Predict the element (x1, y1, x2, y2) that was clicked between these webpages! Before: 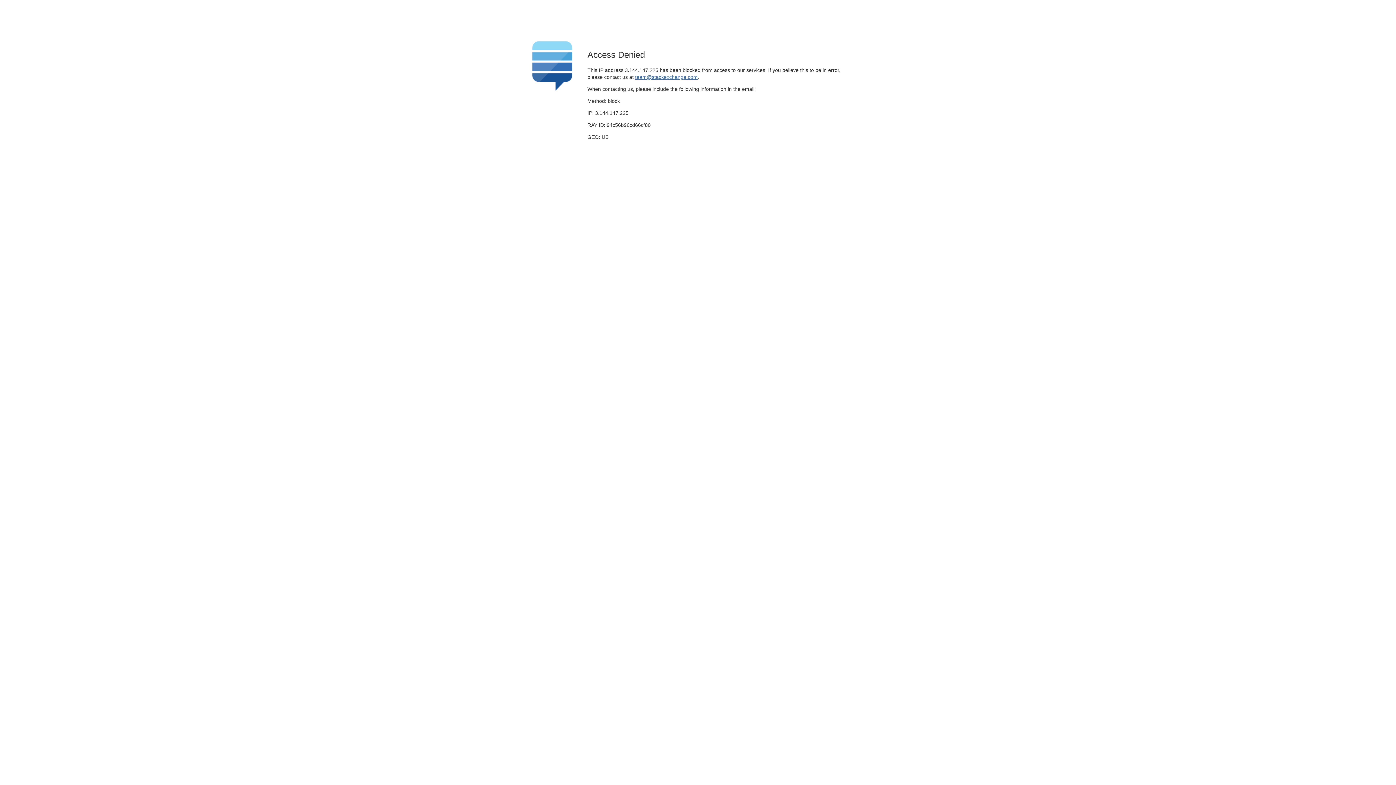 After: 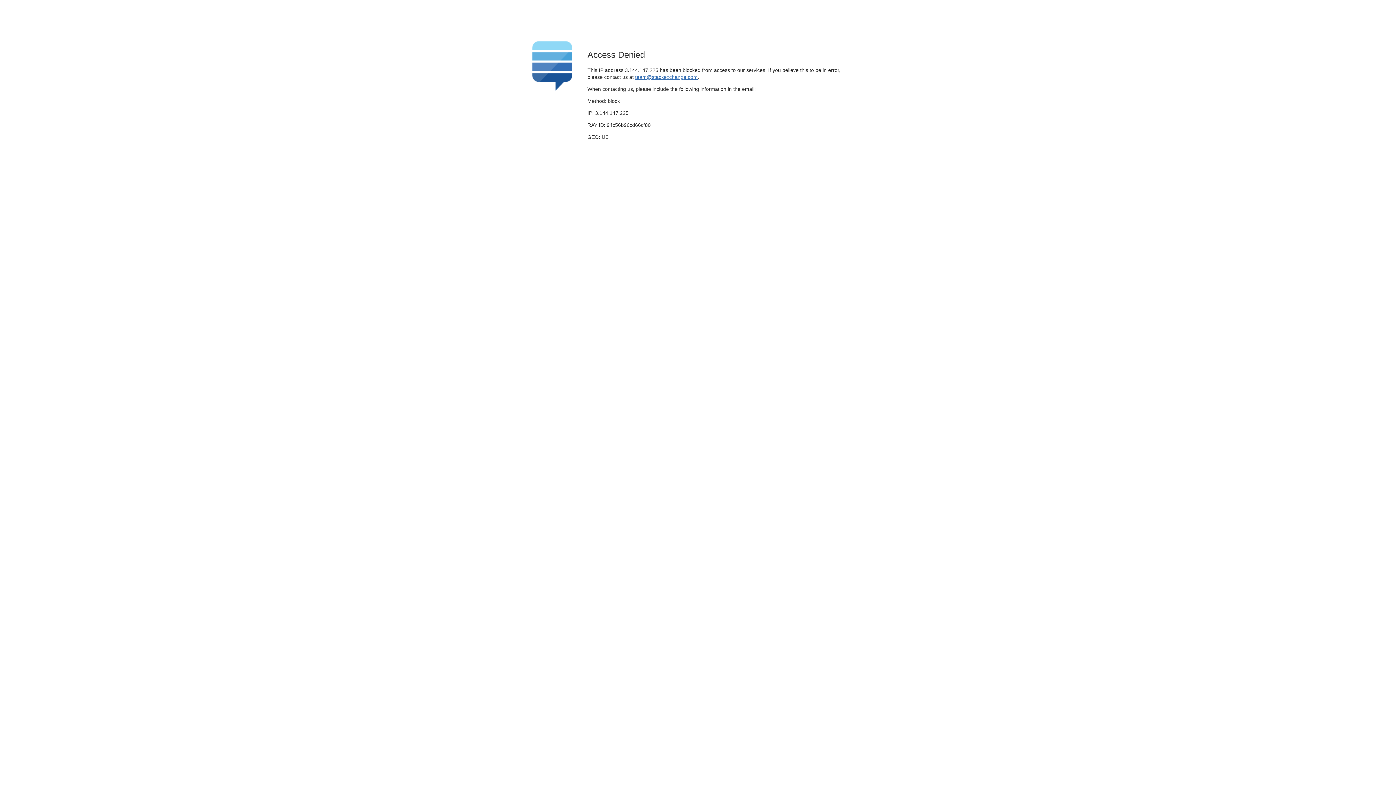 Action: label: team@stackexchange.com bbox: (635, 74, 697, 79)